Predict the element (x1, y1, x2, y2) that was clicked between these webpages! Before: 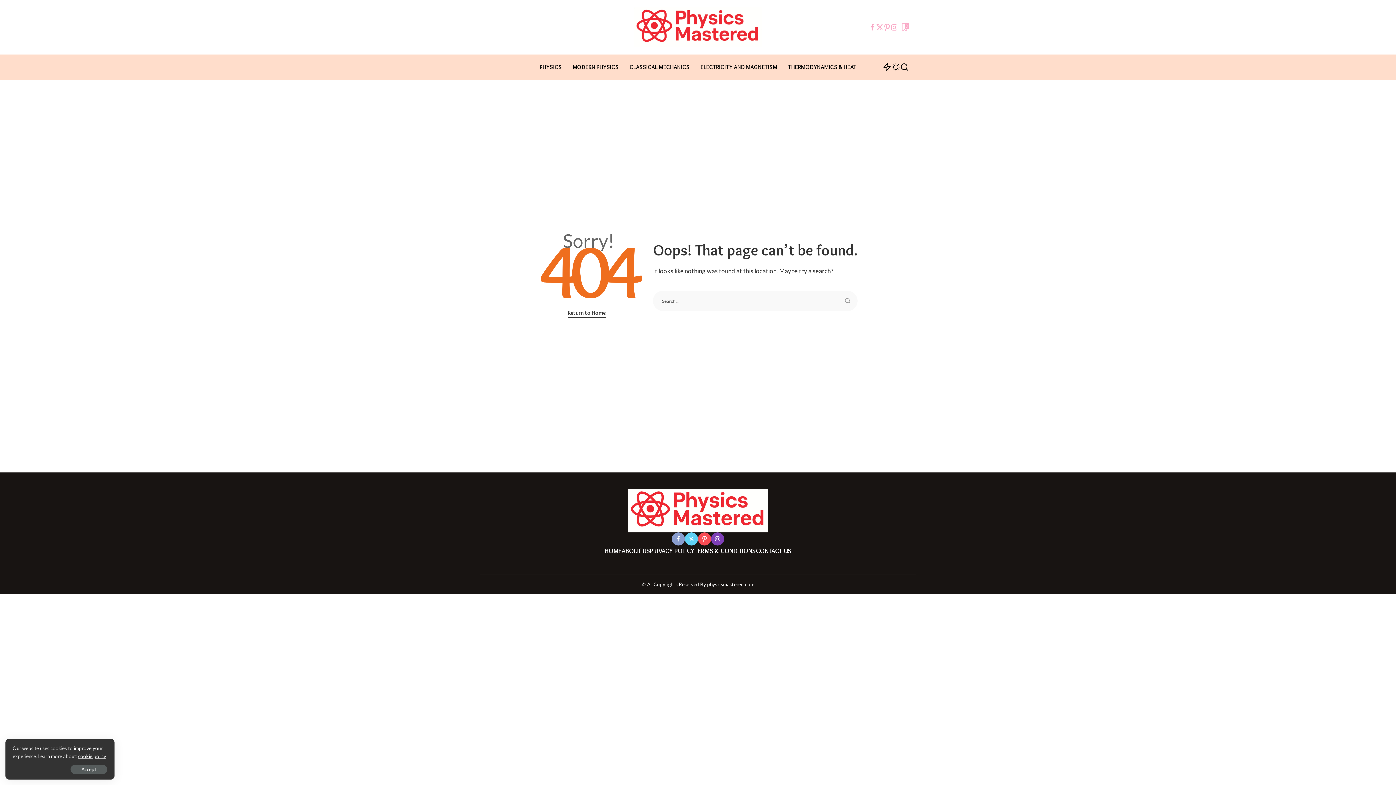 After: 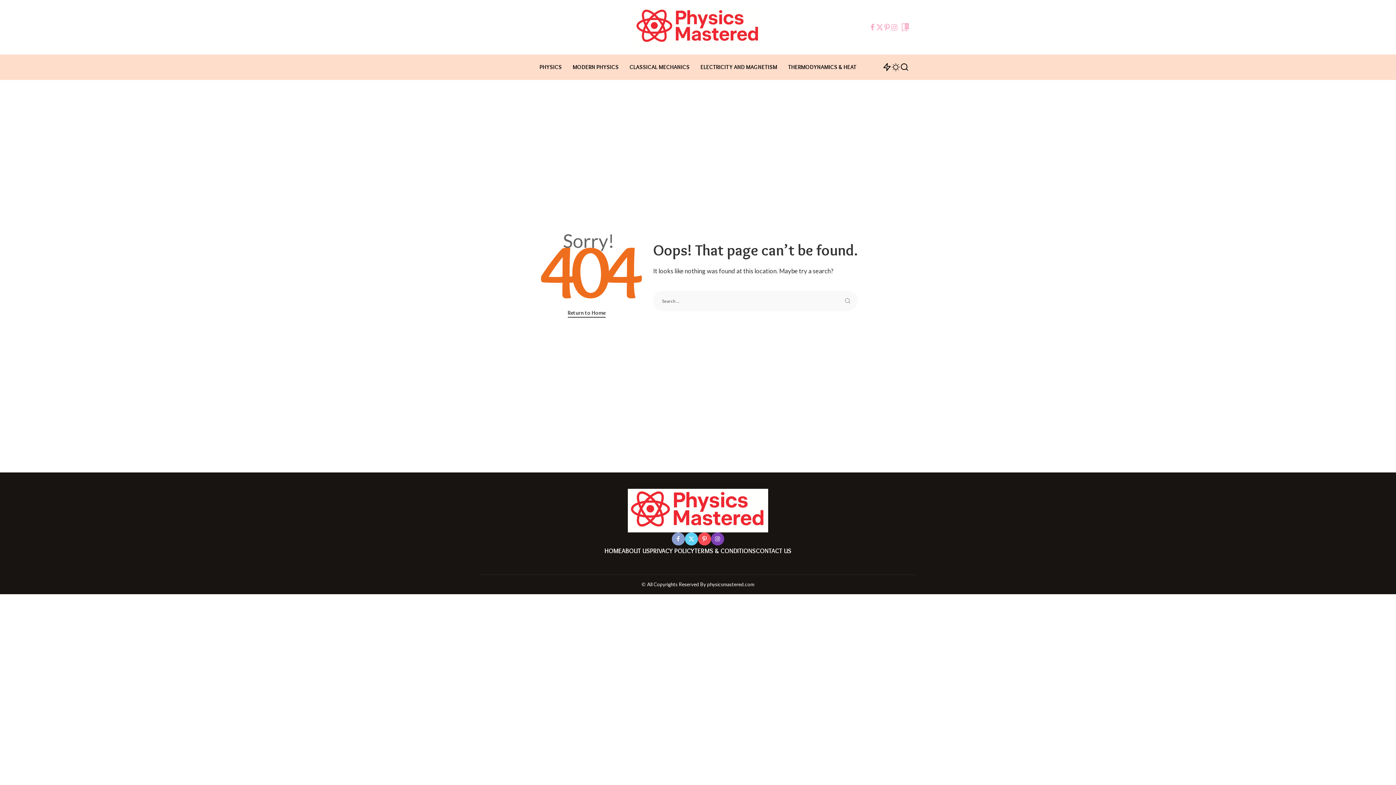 Action: bbox: (70, 765, 107, 774) label: Accept